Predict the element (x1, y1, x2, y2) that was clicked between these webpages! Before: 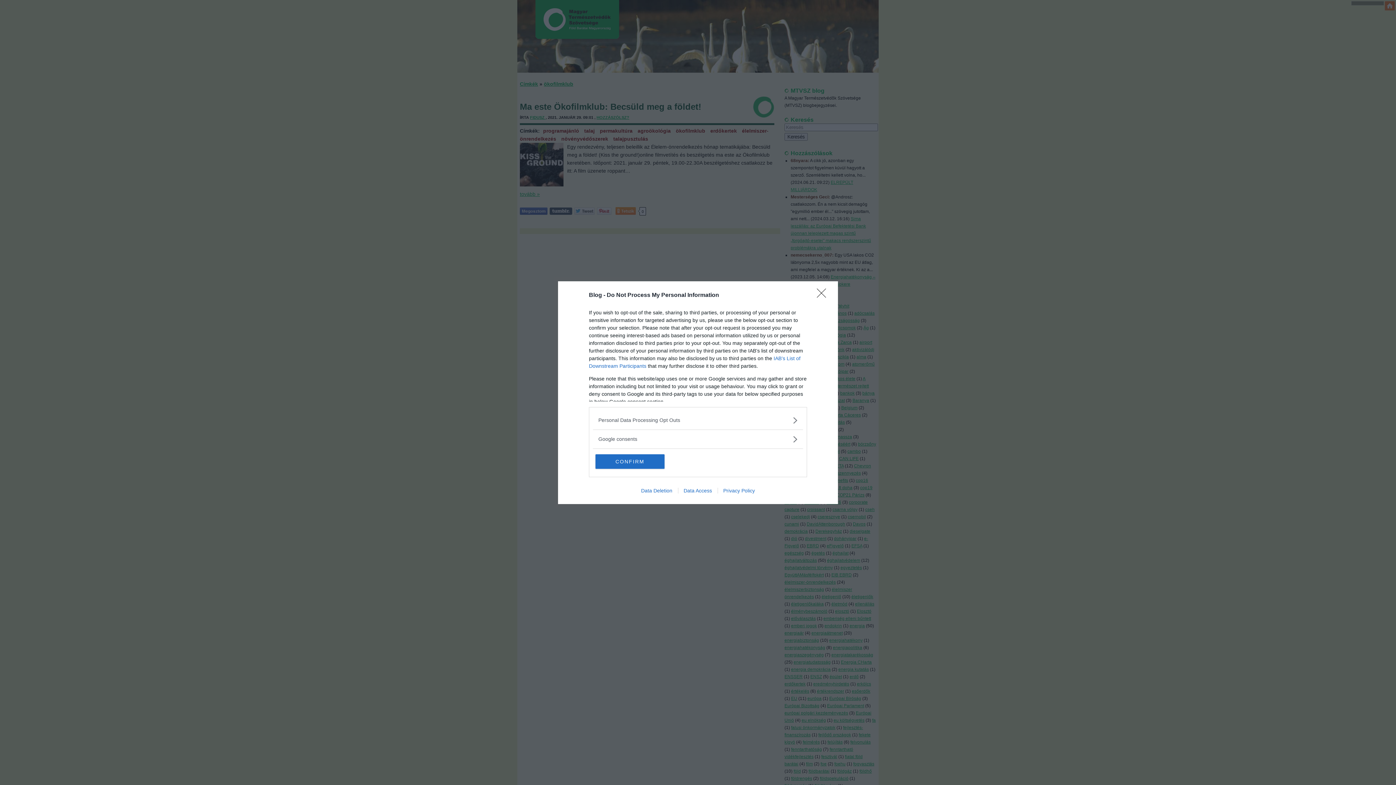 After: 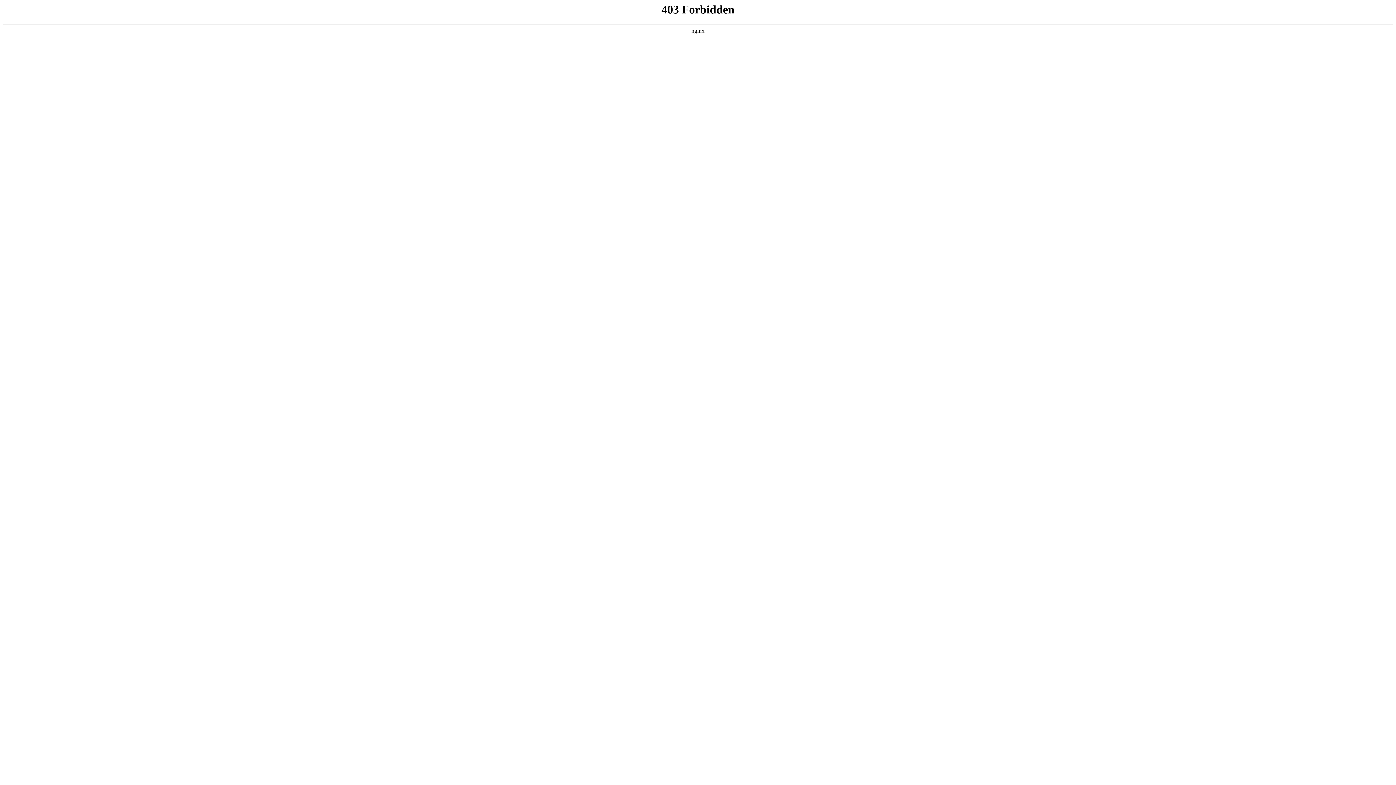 Action: bbox: (678, 487, 717, 493) label: Data Access